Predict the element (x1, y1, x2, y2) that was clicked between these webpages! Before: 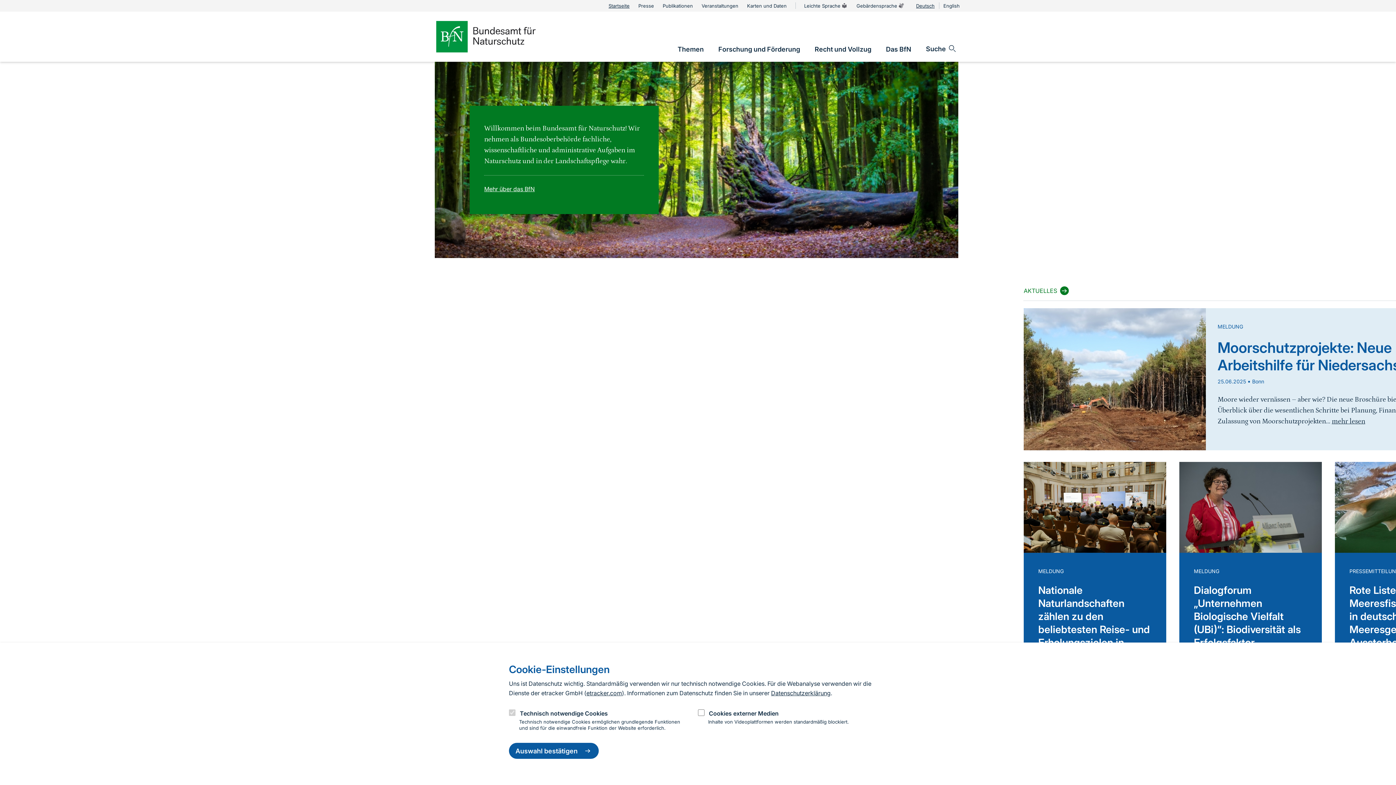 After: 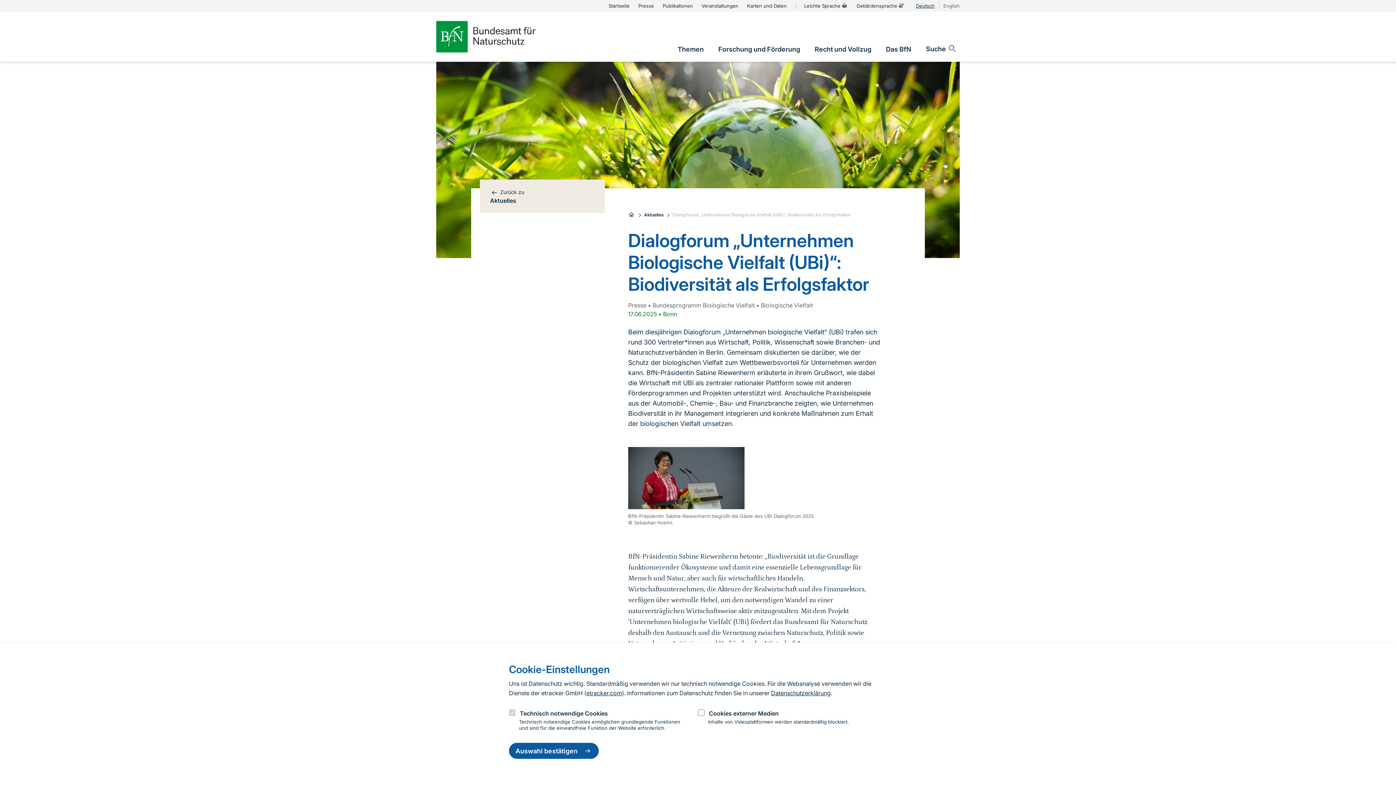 Action: bbox: (1194, 584, 1301, 649) label: Dialogforum „Unternehmen Biologische Vielfalt (UBi)“: Biodiversität als Erfolgsfaktor